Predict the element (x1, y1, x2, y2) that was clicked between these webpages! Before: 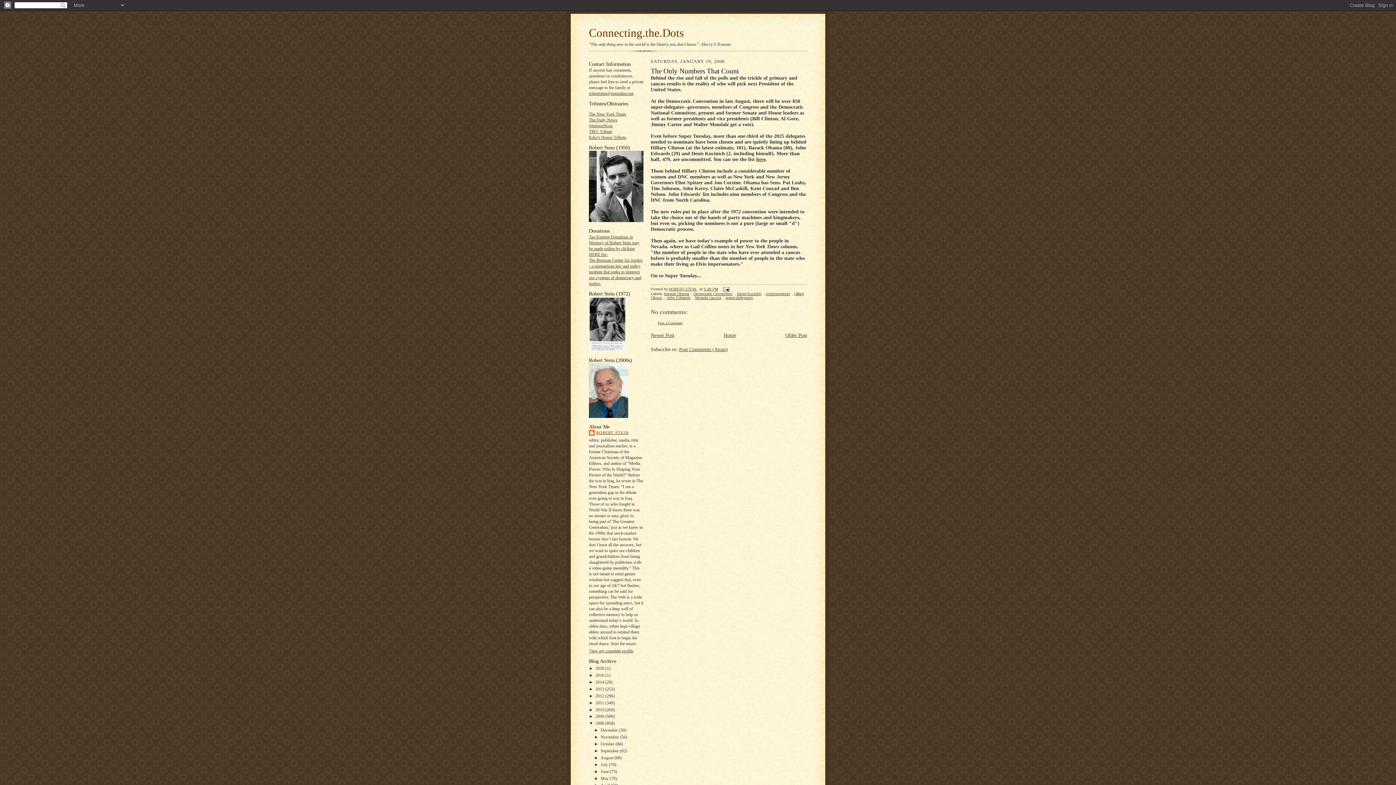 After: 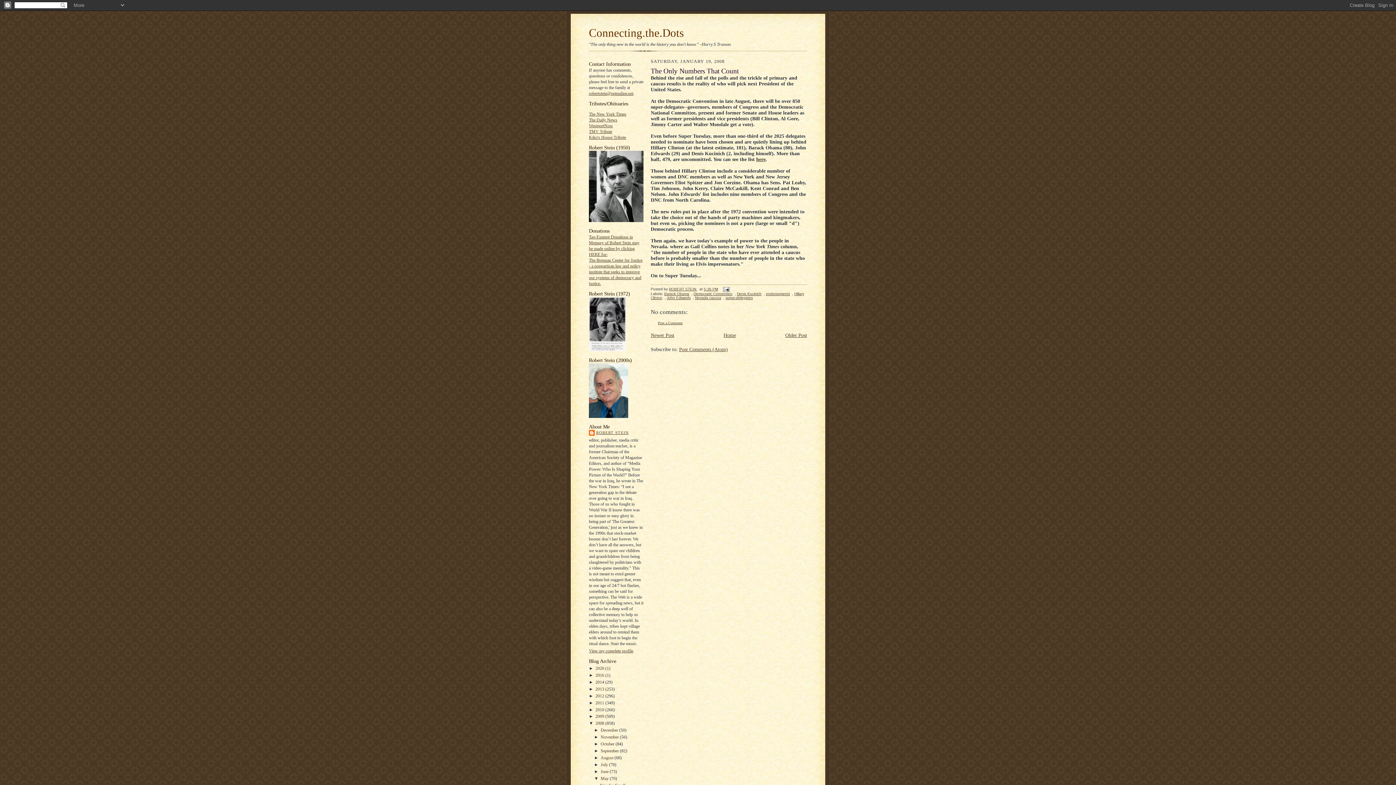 Action: bbox: (594, 776, 600, 781) label: ►  